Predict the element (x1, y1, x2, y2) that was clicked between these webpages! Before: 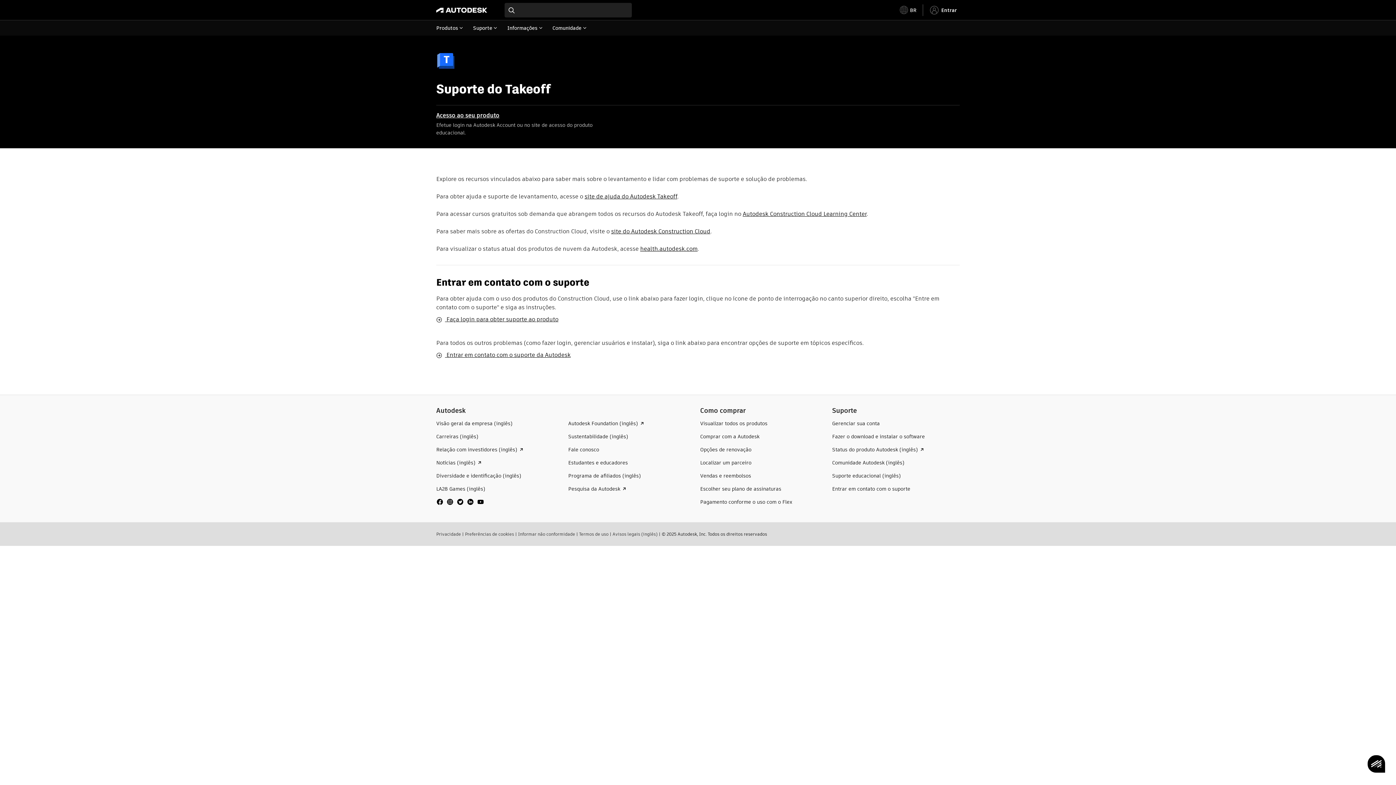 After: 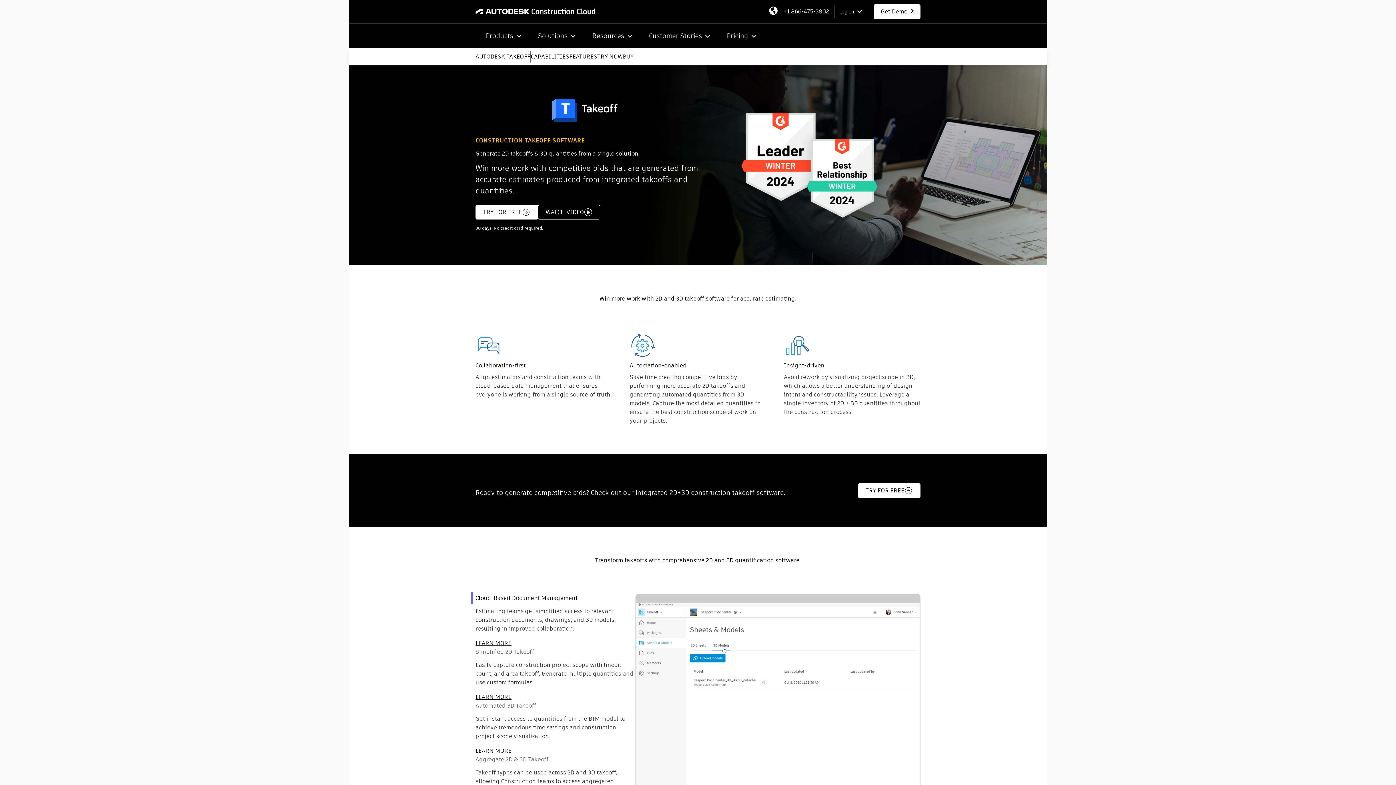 Action: bbox: (436, 65, 454, 73)